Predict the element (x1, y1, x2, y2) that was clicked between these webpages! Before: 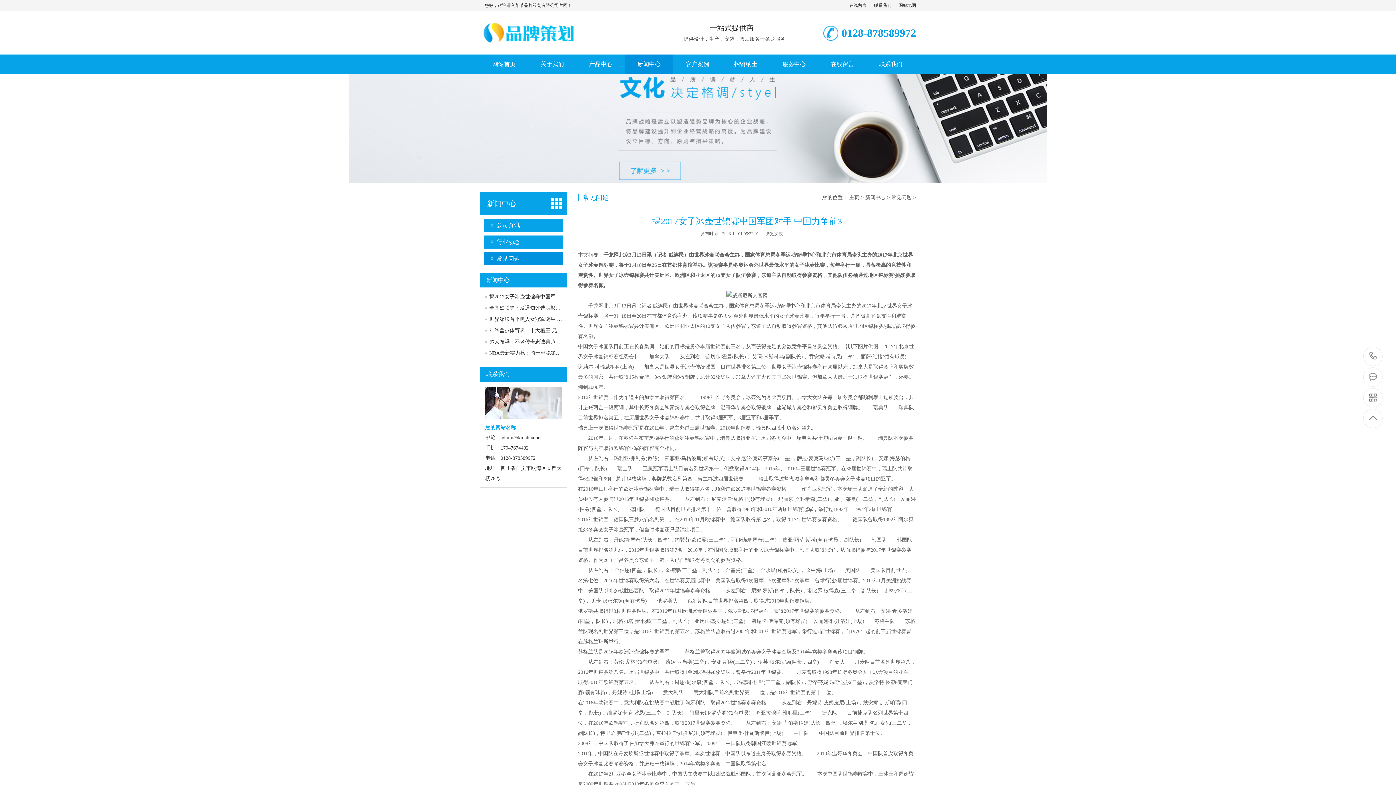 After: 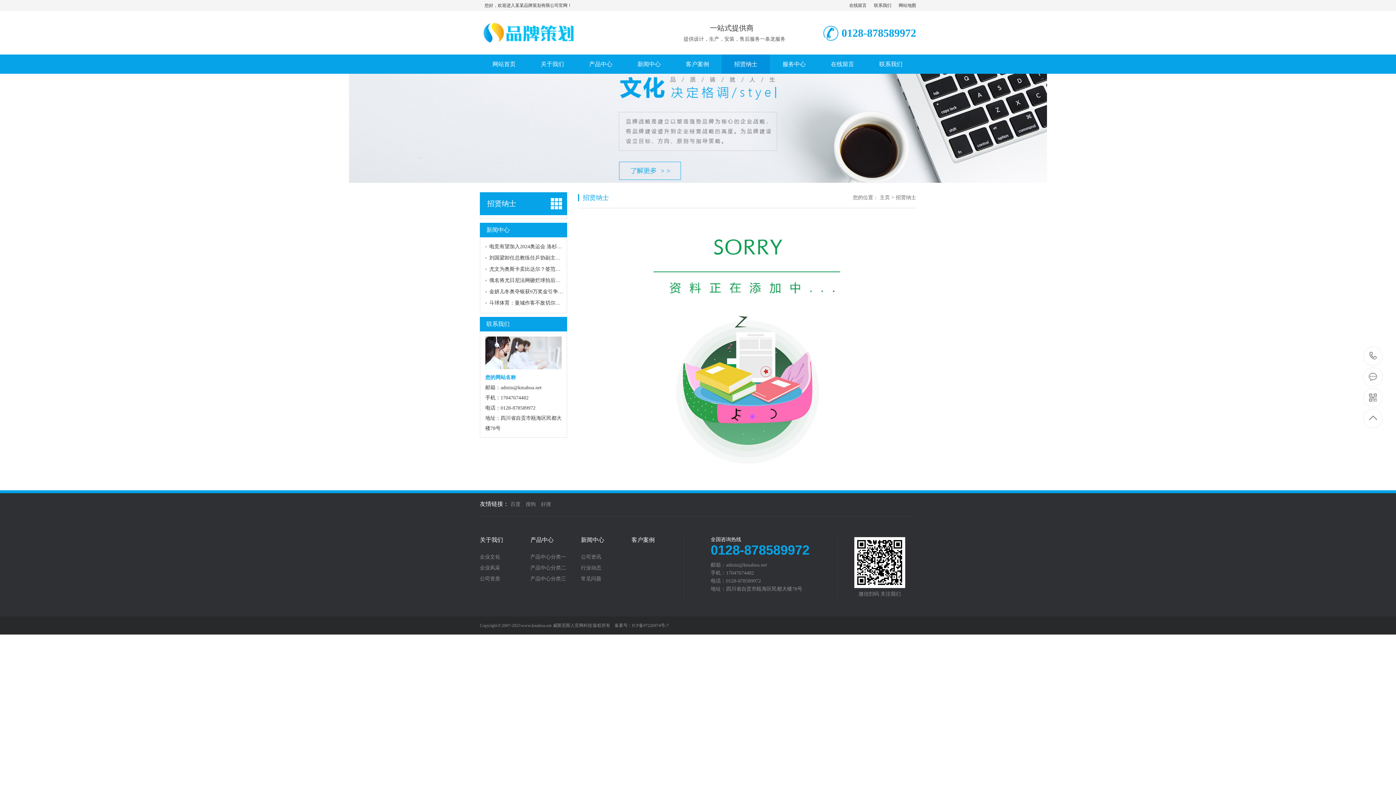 Action: label: 招贤纳士 bbox: (721, 54, 770, 73)